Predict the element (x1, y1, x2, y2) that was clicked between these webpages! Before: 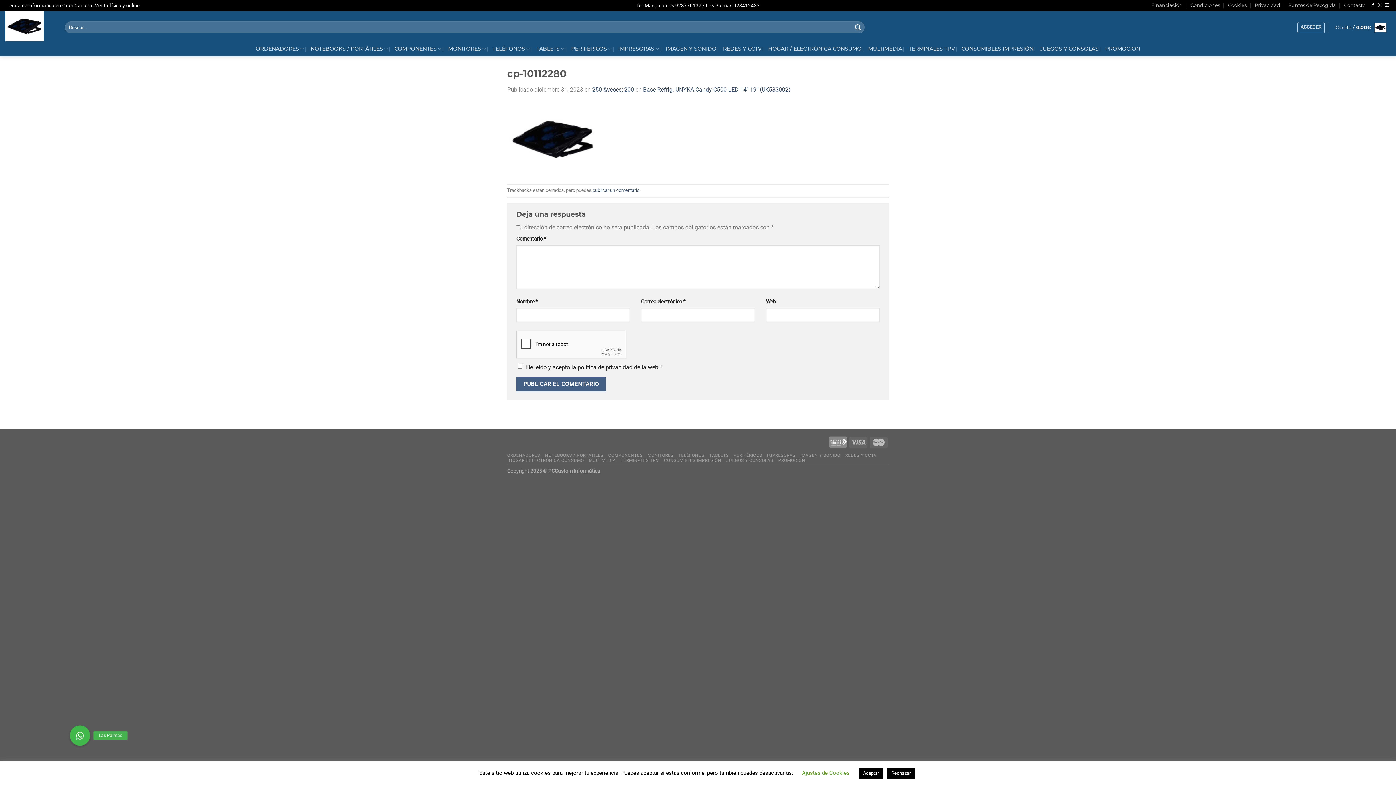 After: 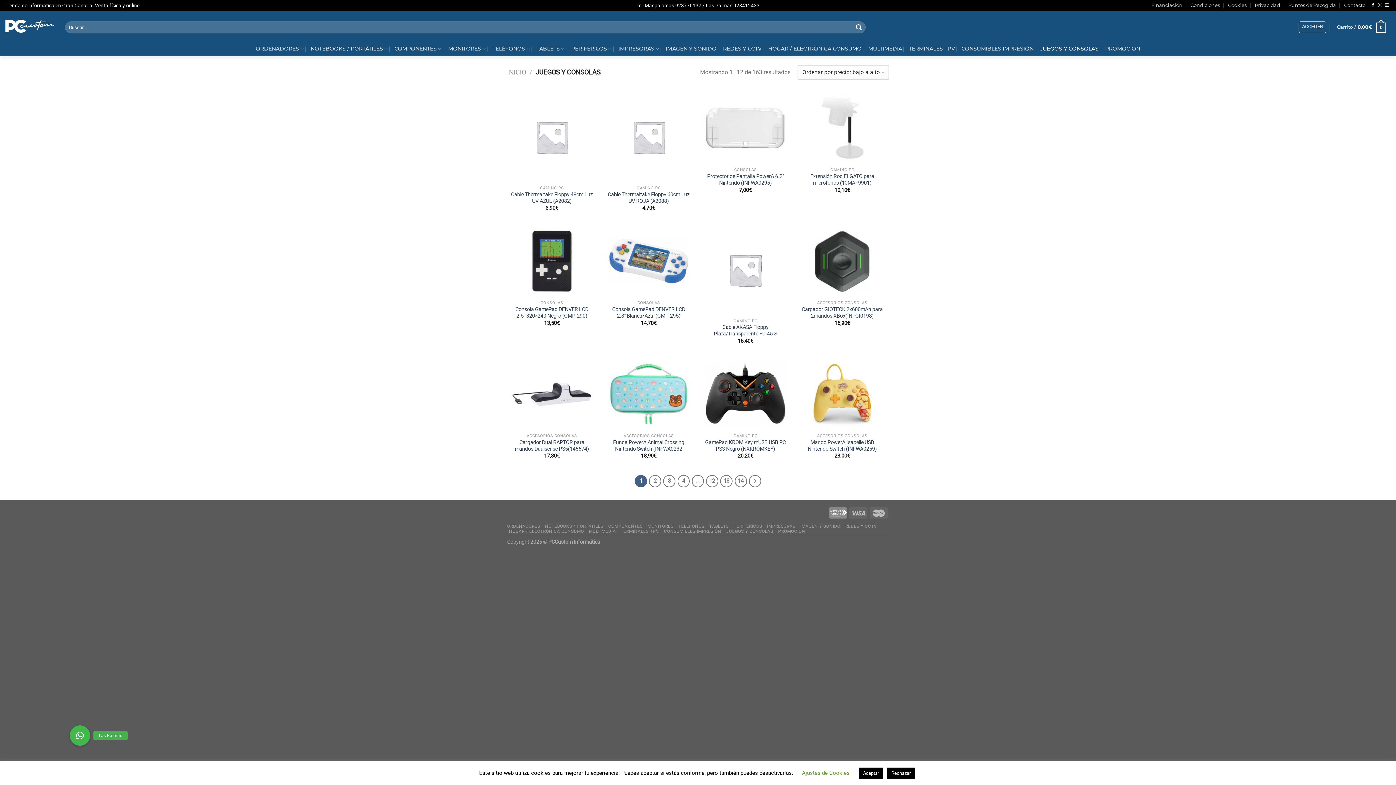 Action: bbox: (726, 458, 773, 463) label: JUEGOS Y CONSOLAS